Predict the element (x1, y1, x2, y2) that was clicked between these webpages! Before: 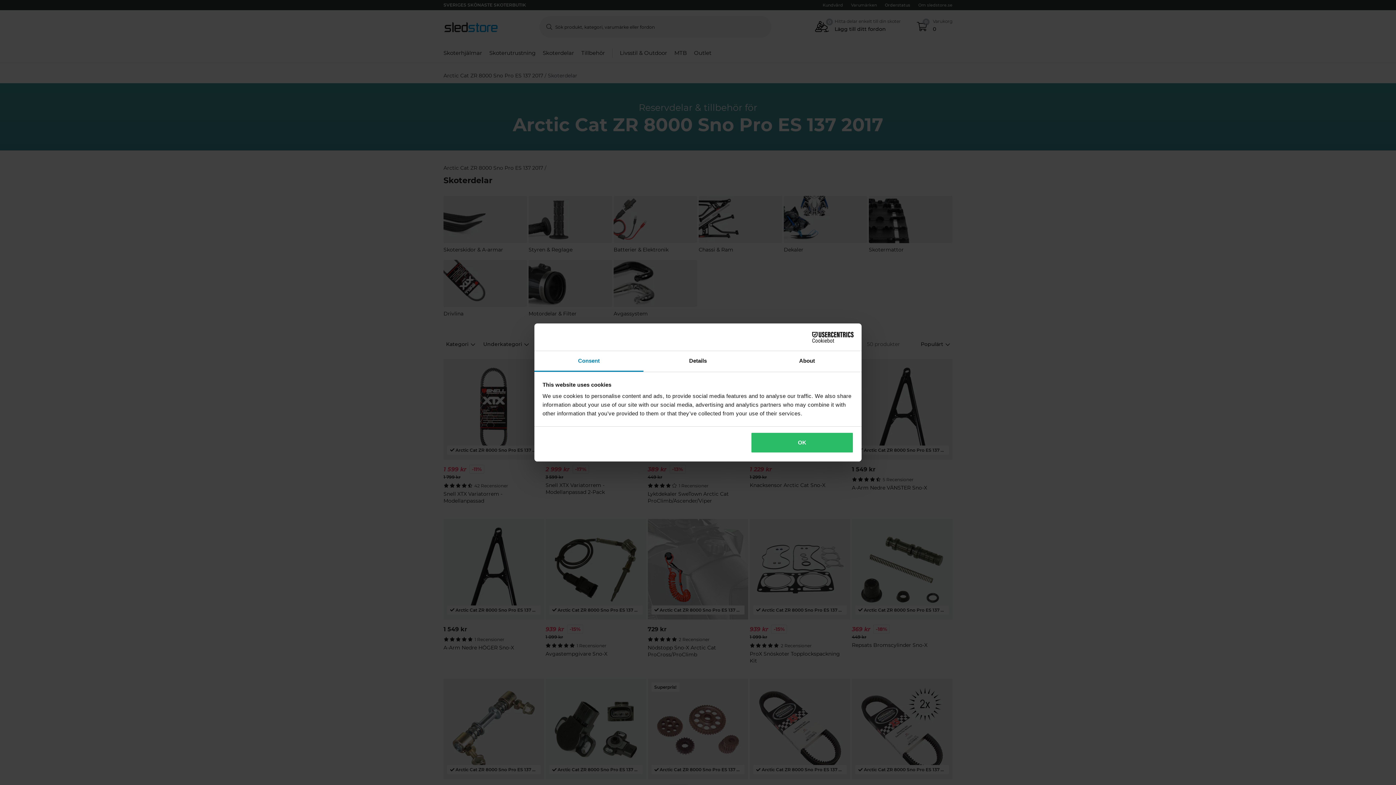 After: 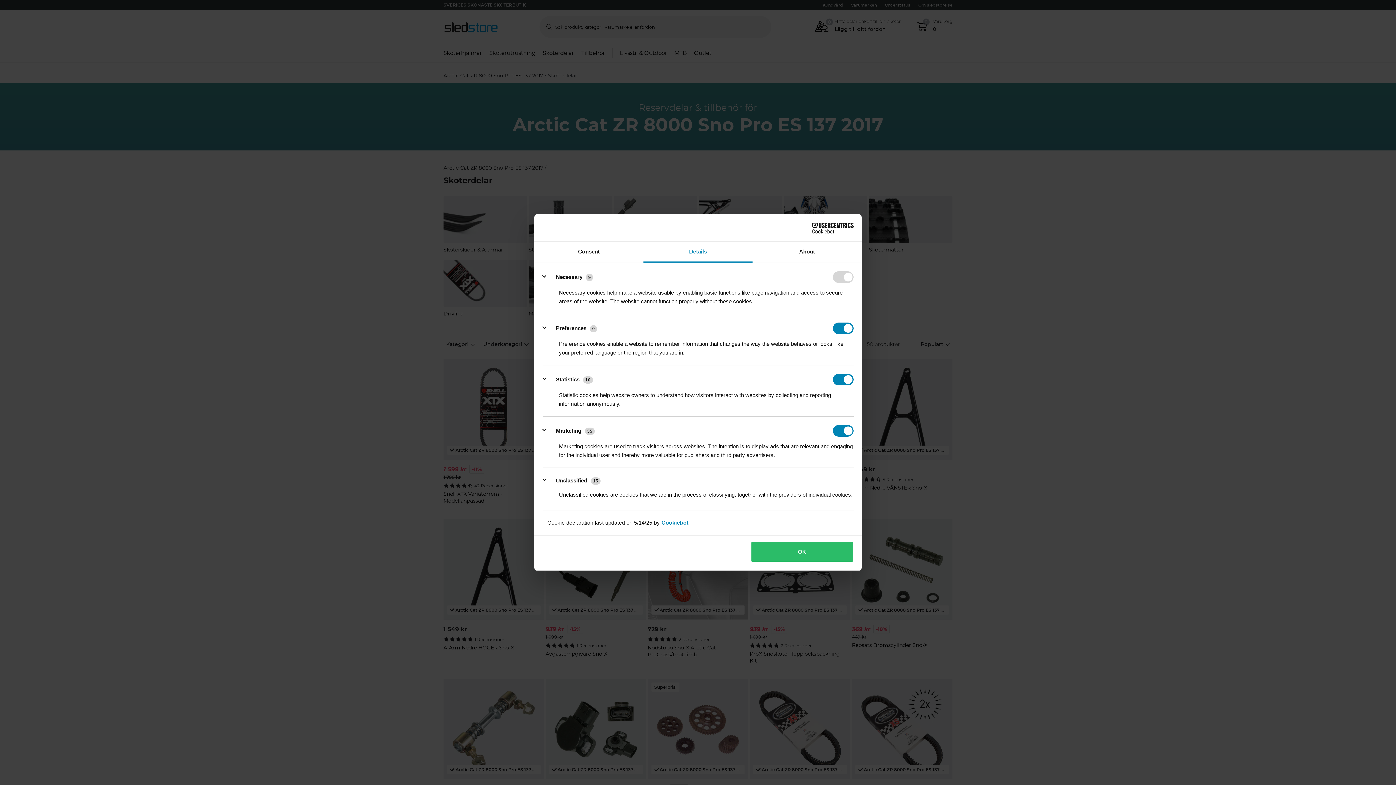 Action: label: Details bbox: (643, 351, 752, 372)